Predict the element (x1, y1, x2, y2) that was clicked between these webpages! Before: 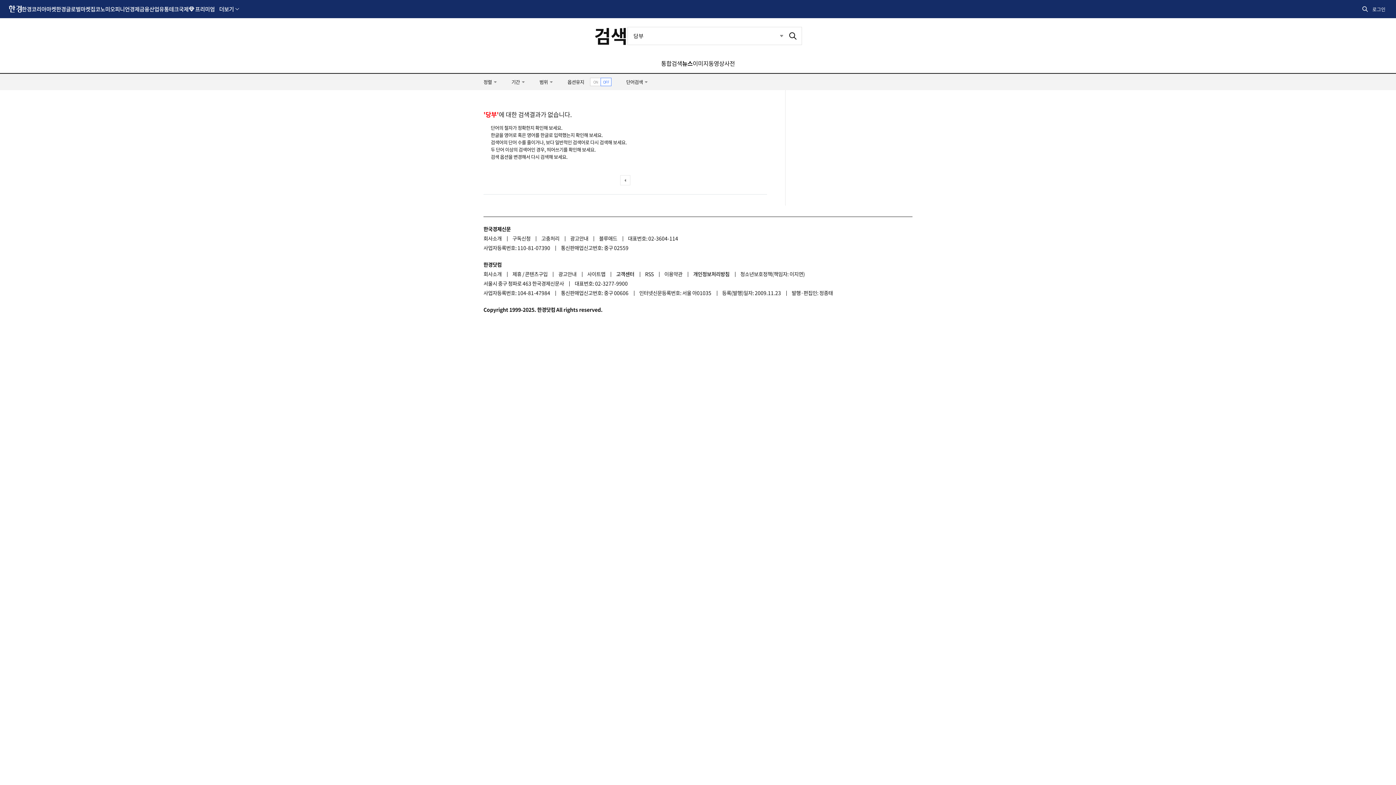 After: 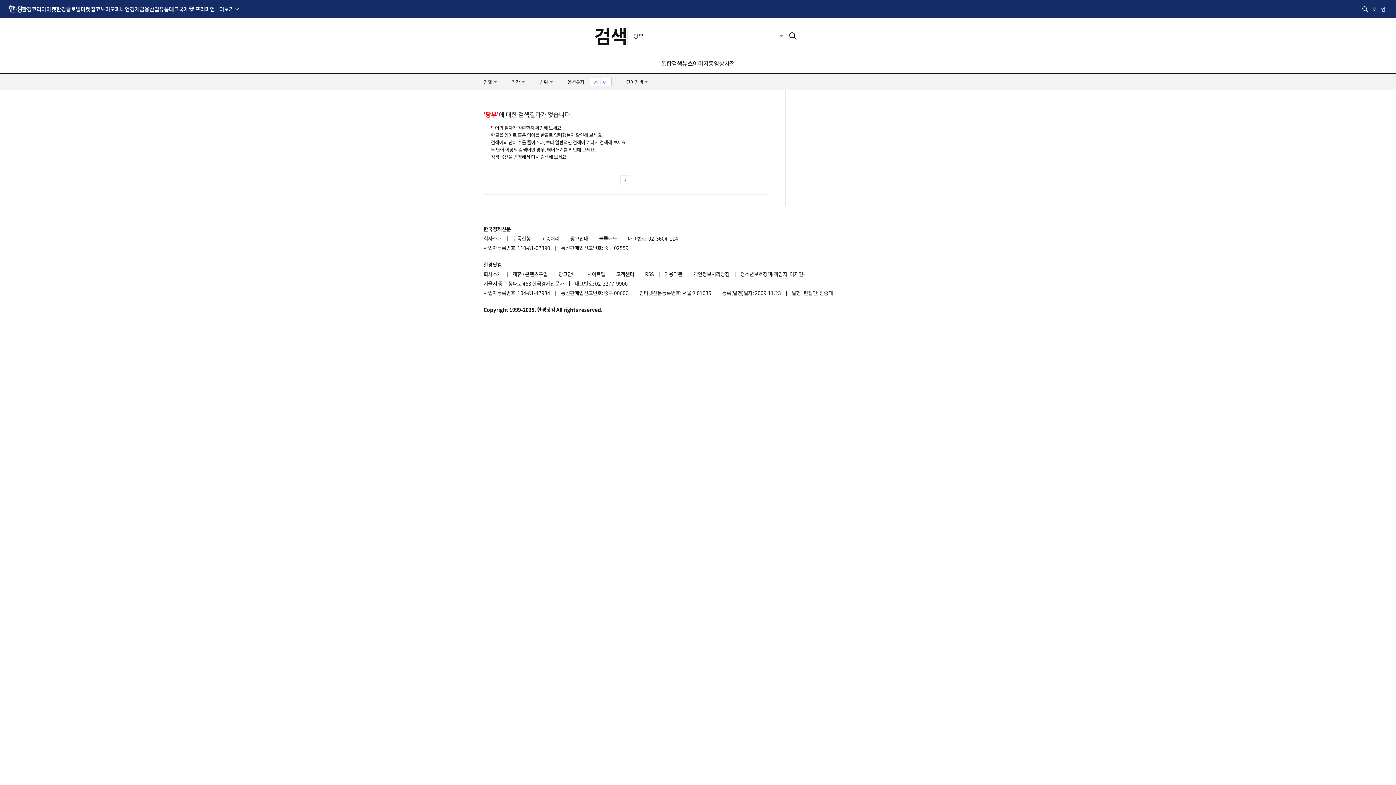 Action: label: 구독신청 bbox: (512, 233, 540, 243)